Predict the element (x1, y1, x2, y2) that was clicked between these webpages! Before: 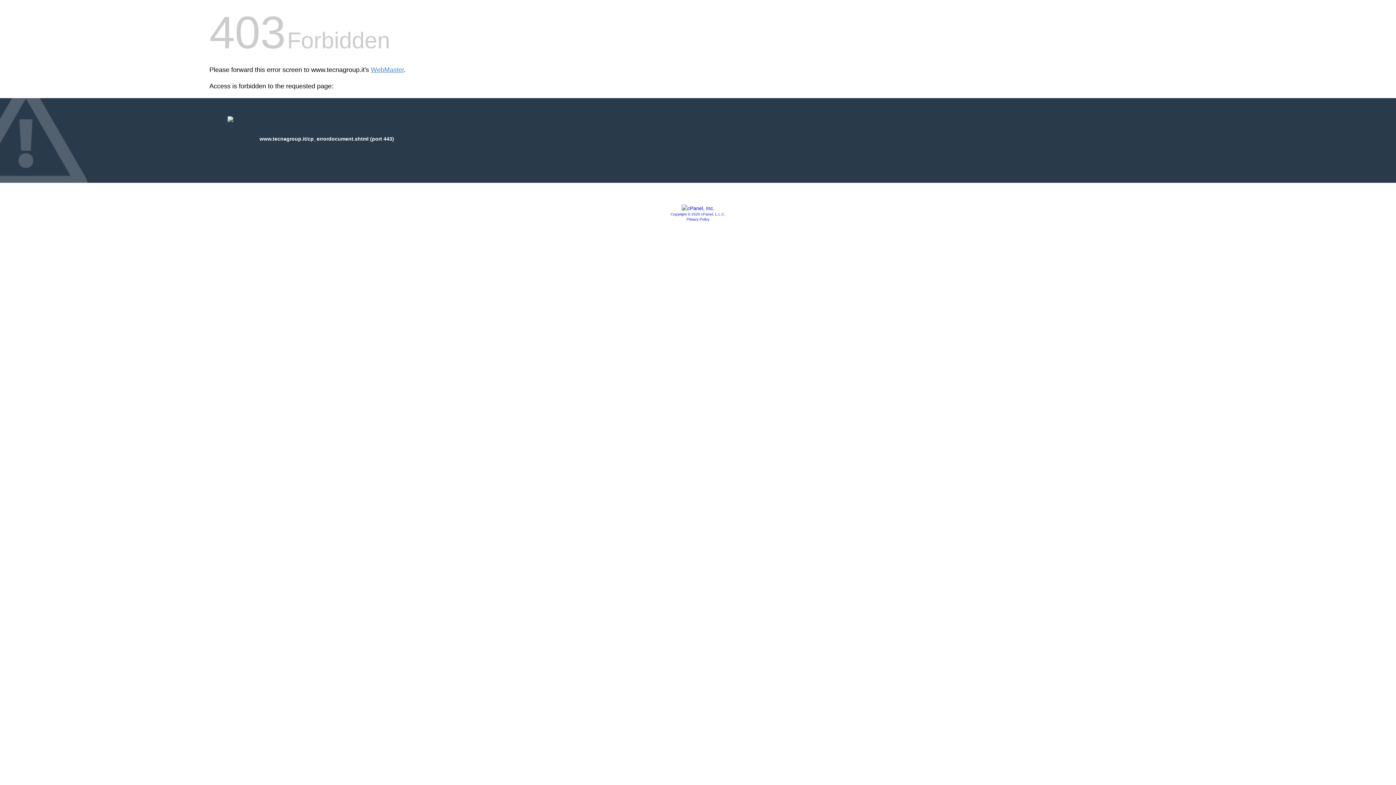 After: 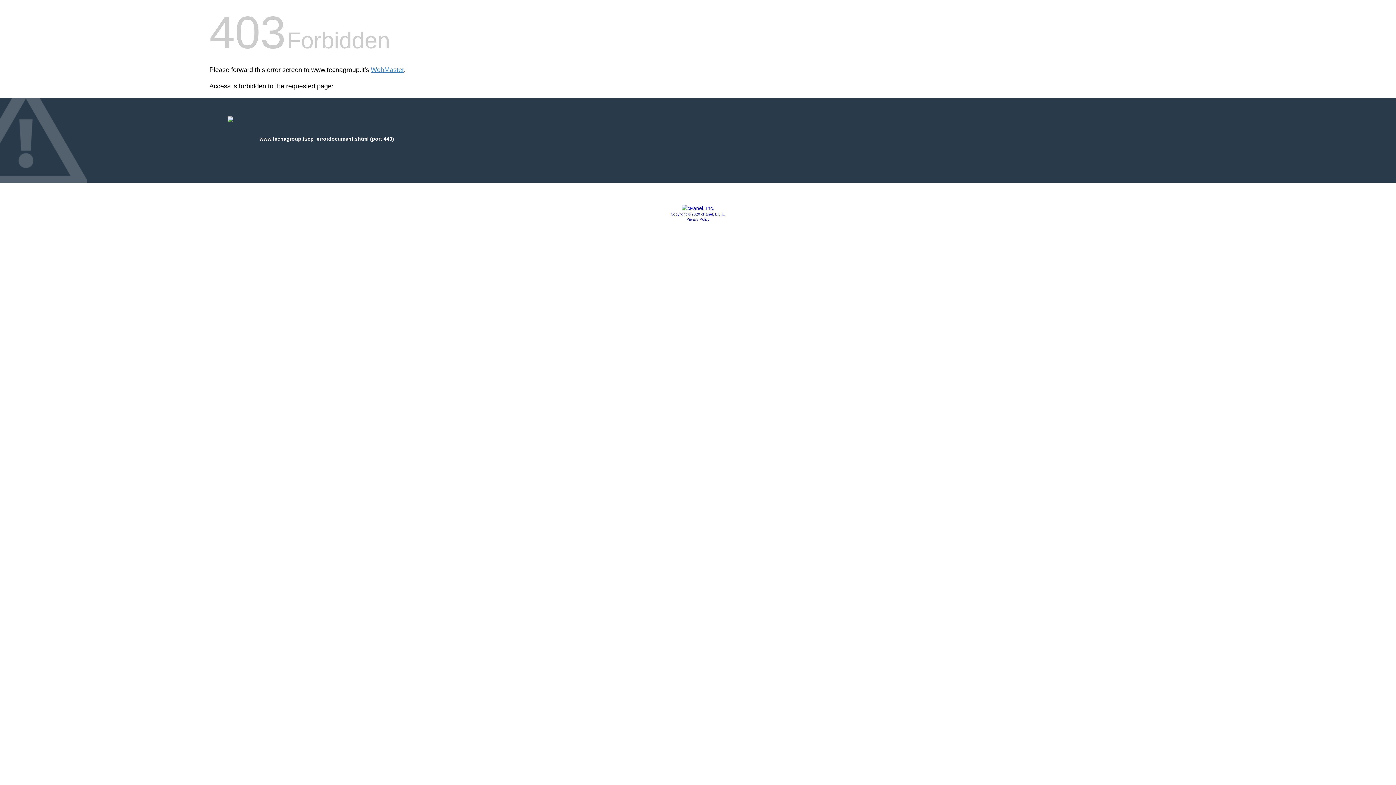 Action: label: Copyright © 2020 cPanel, L.L.C. bbox: (670, 212, 725, 216)